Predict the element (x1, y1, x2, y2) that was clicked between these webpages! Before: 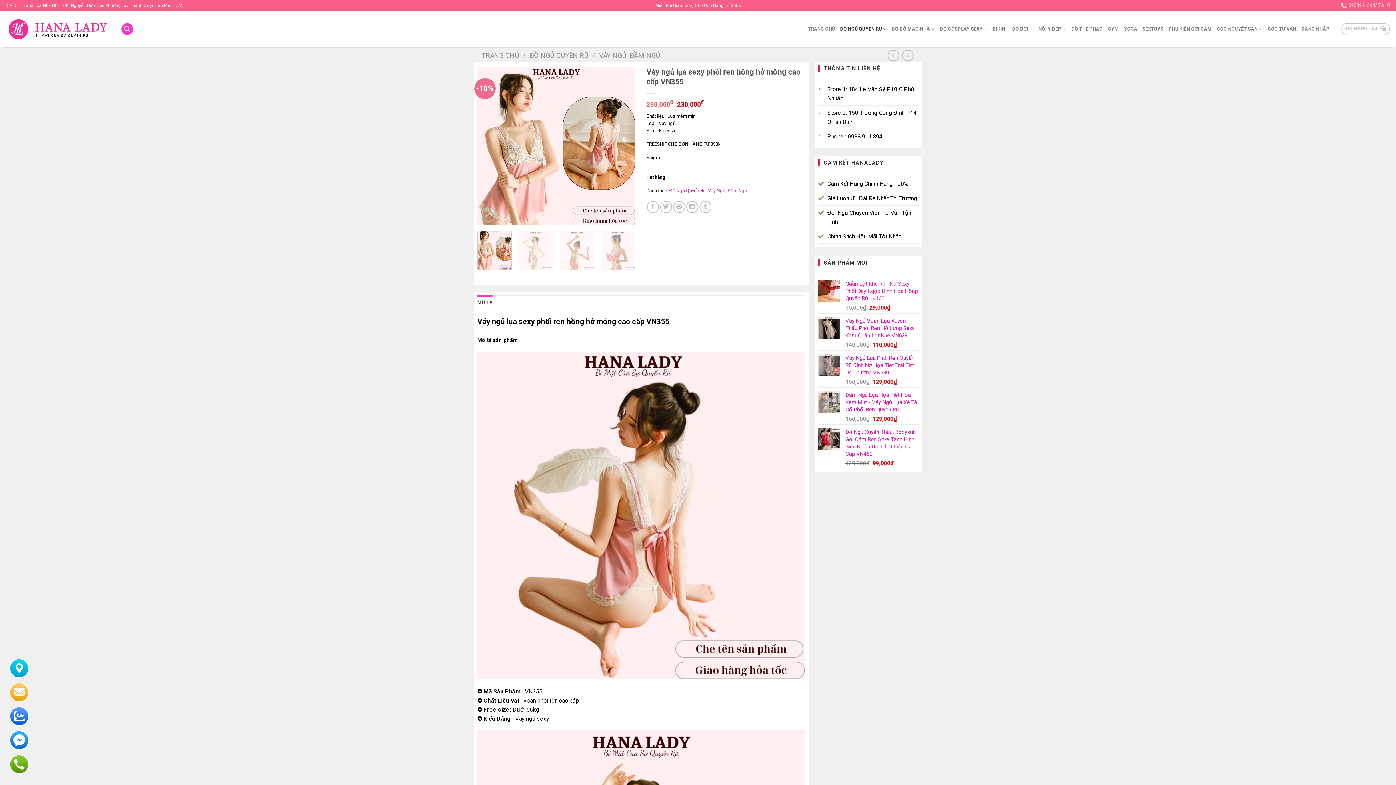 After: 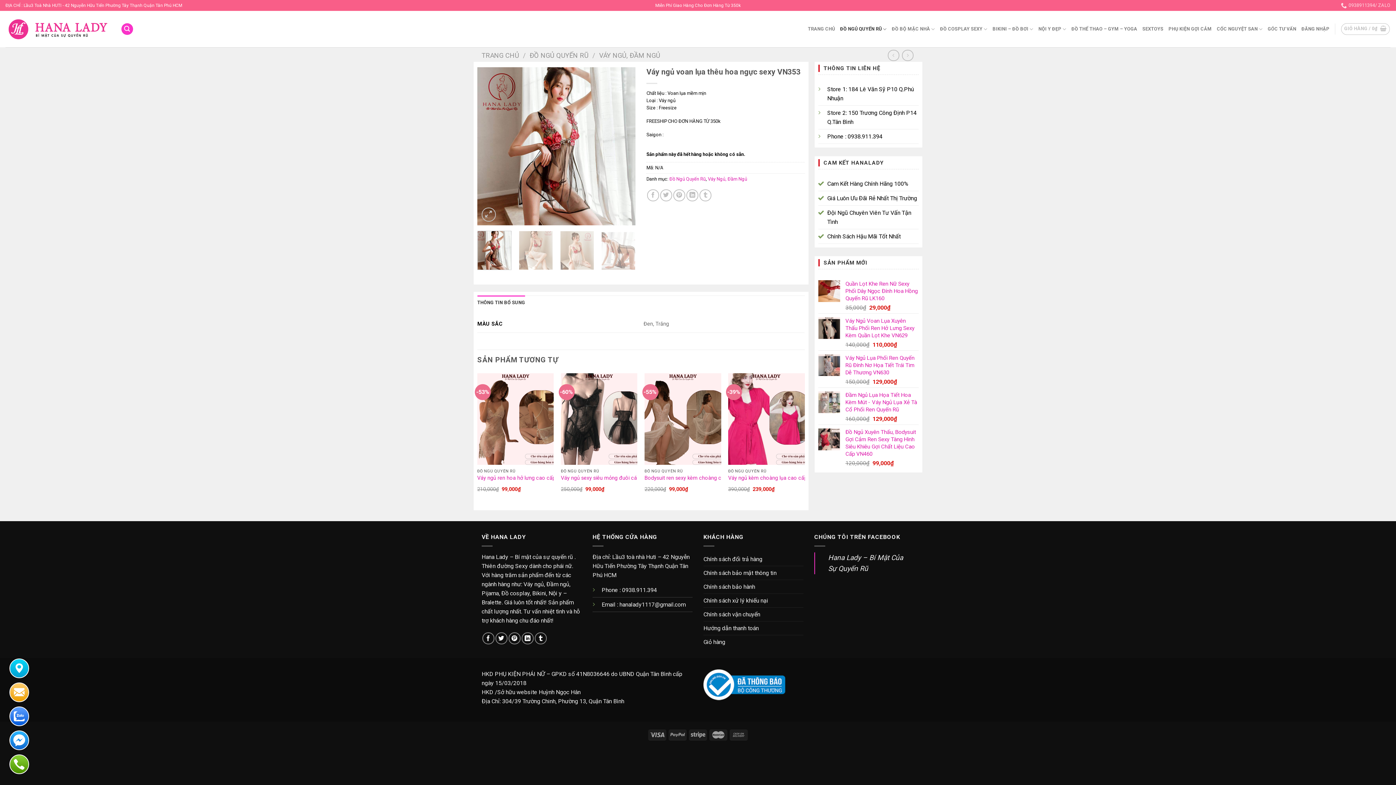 Action: bbox: (902, 49, 913, 61)